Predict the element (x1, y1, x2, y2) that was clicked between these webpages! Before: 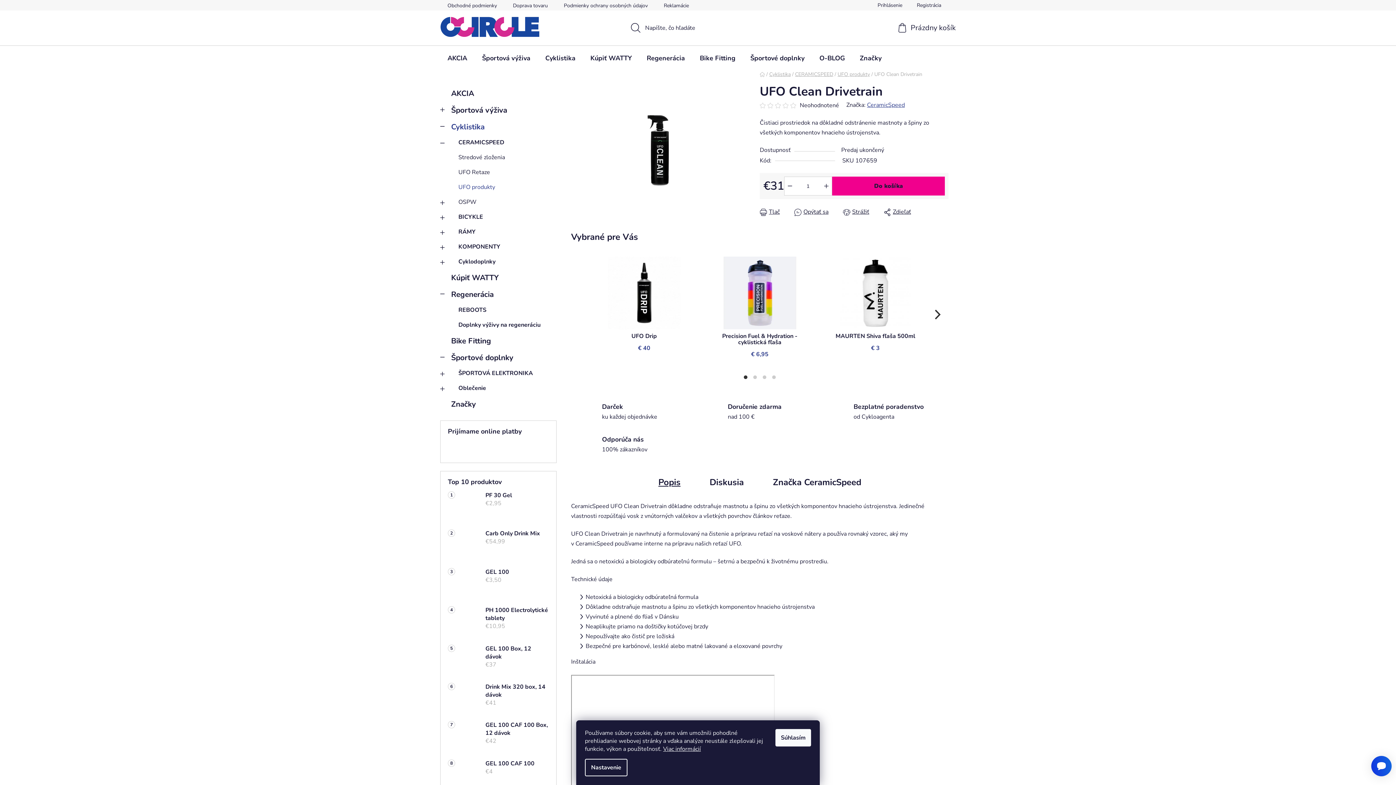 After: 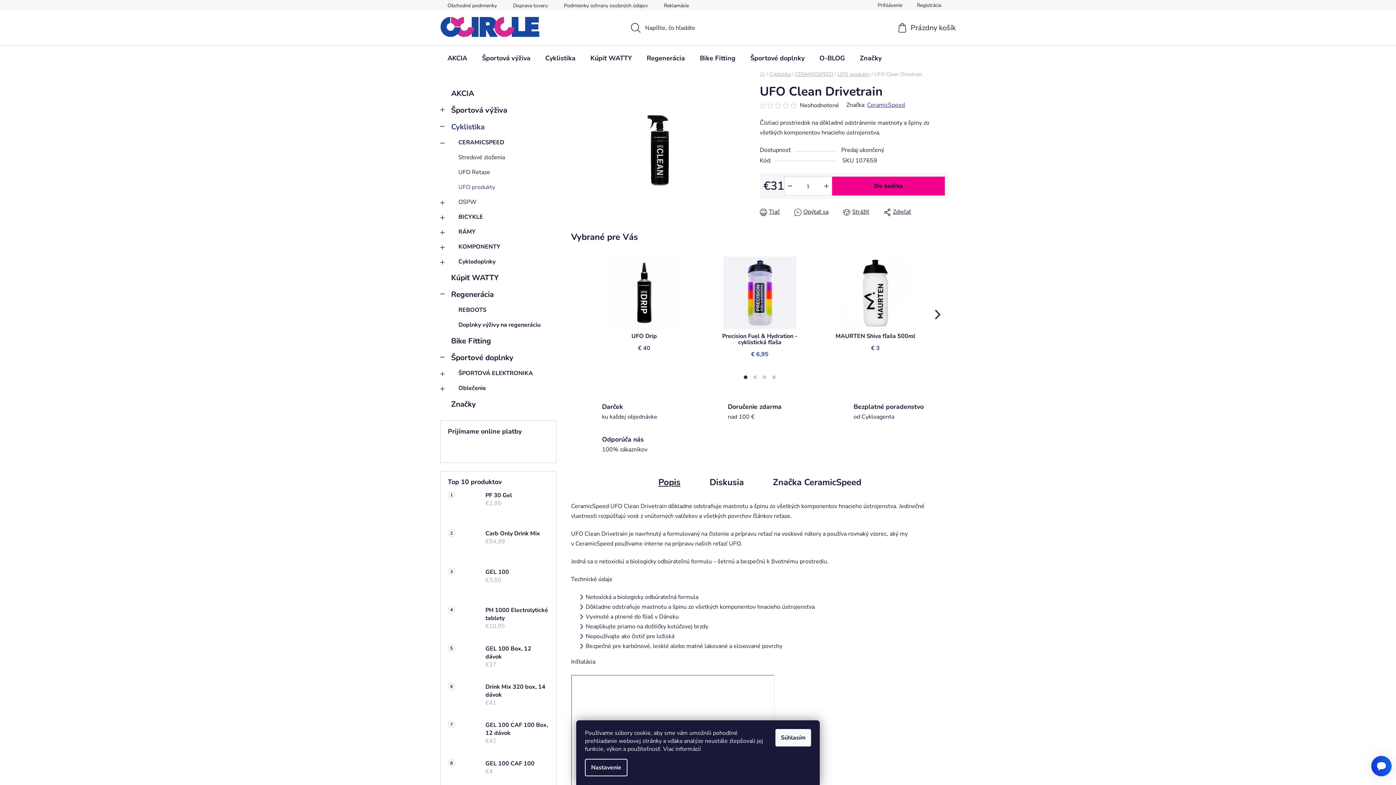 Action: label: Viac informácií bbox: (663, 745, 701, 753)